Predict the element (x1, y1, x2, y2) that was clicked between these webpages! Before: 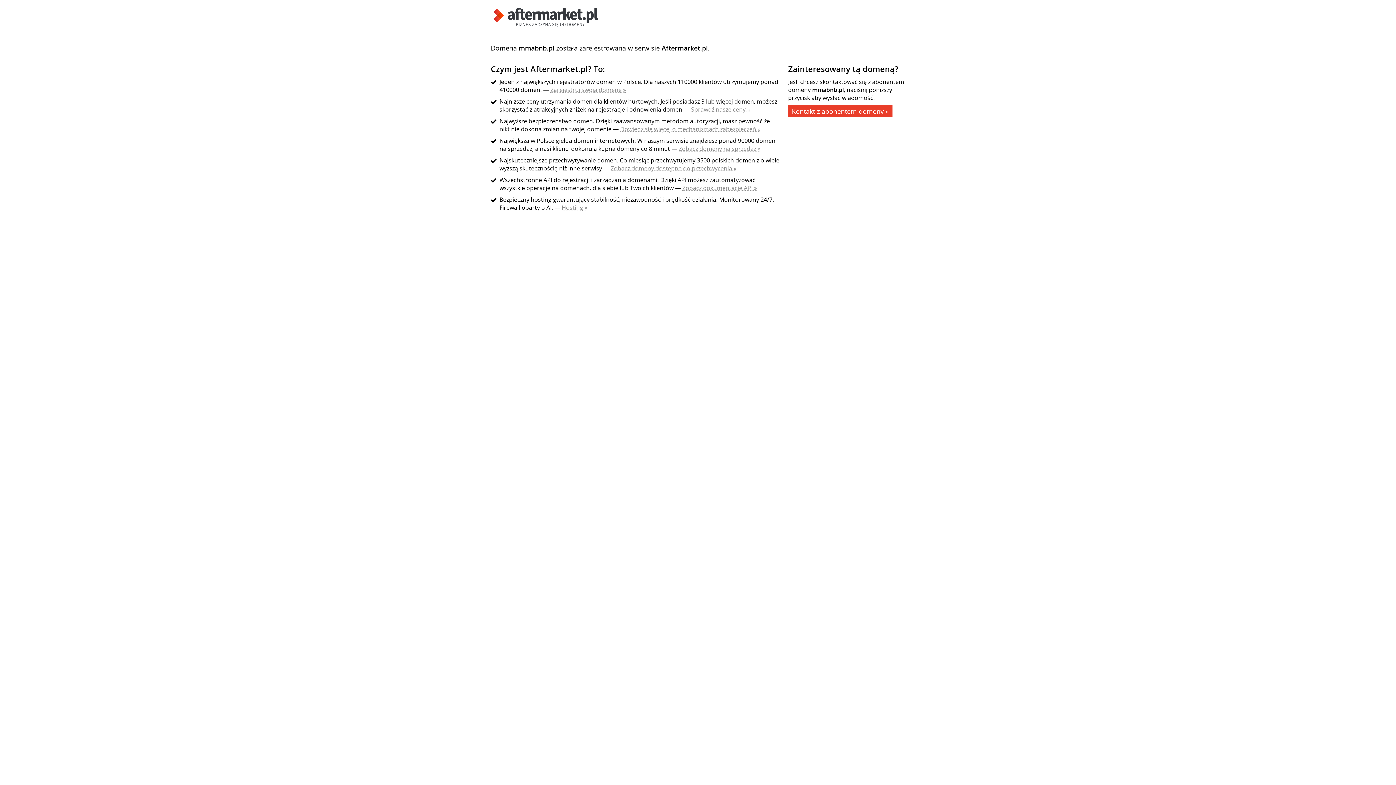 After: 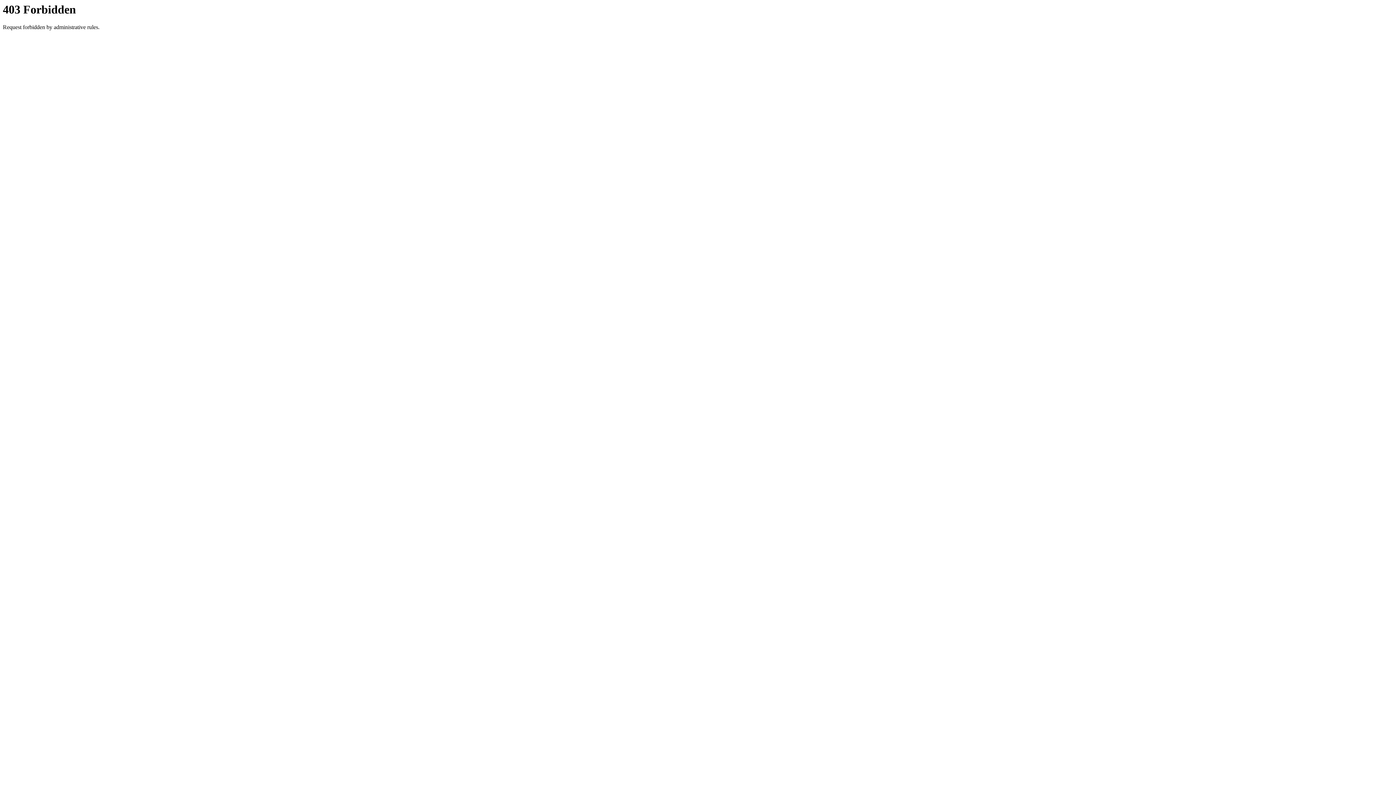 Action: label: Zobacz domeny dostępne do przechwycenia » bbox: (610, 164, 736, 172)